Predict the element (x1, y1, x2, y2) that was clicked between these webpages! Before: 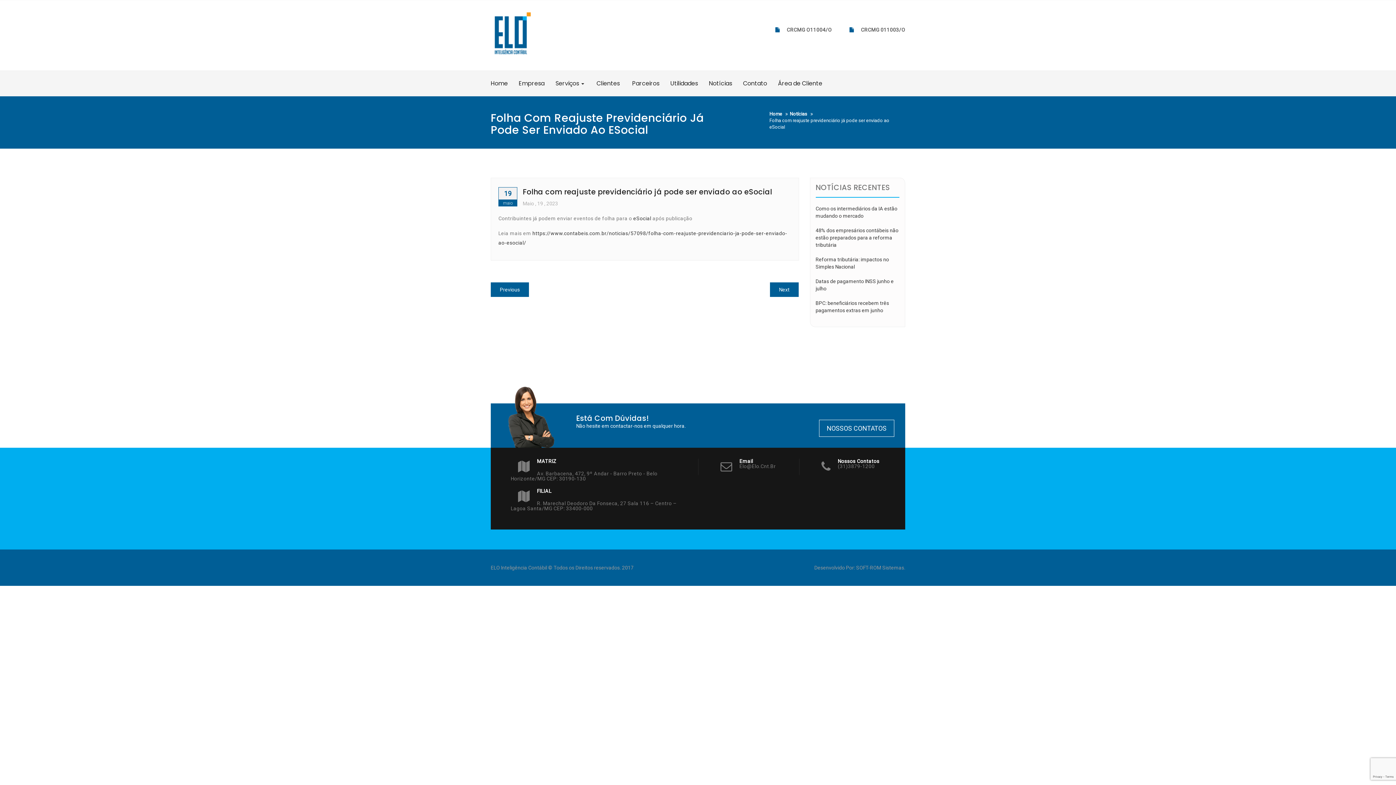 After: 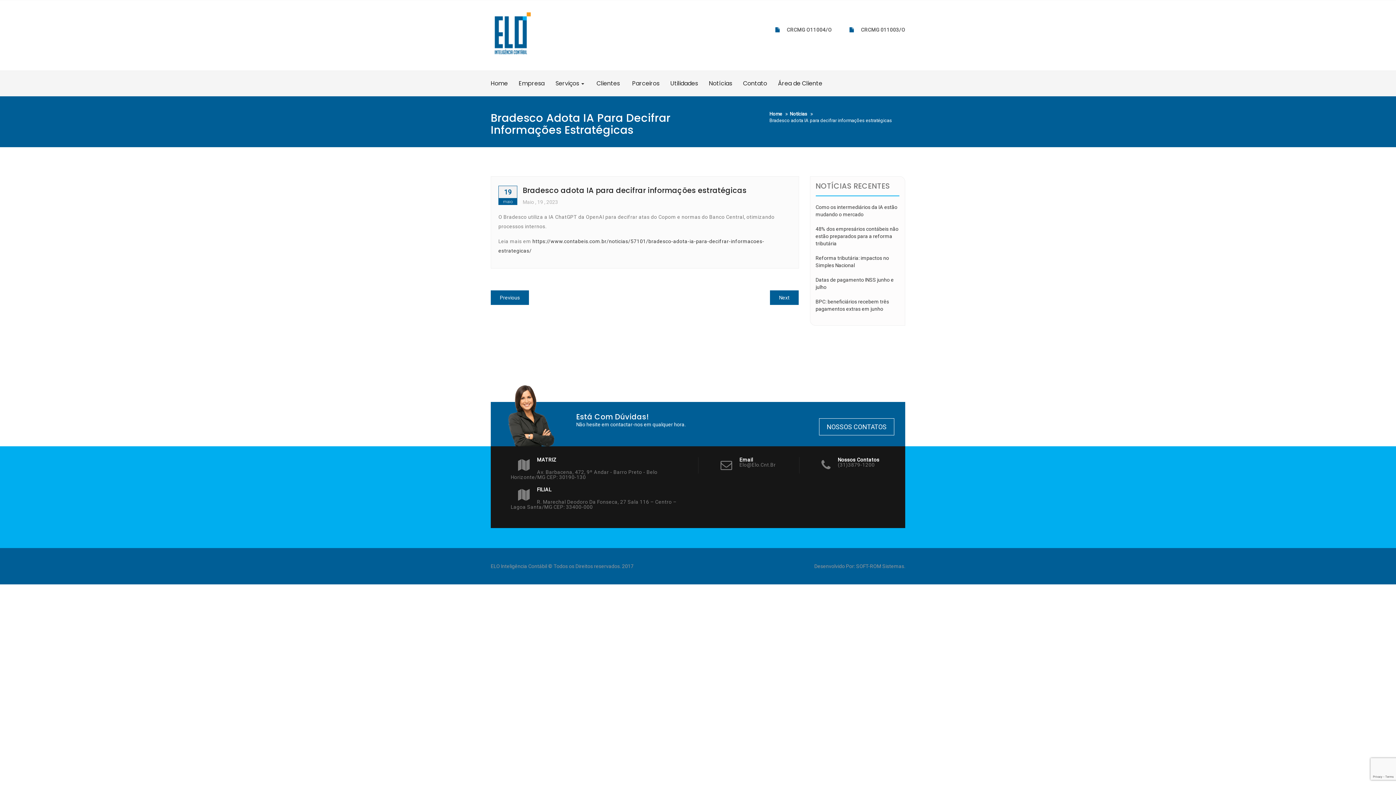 Action: label: Next
Next post: bbox: (770, 282, 798, 296)